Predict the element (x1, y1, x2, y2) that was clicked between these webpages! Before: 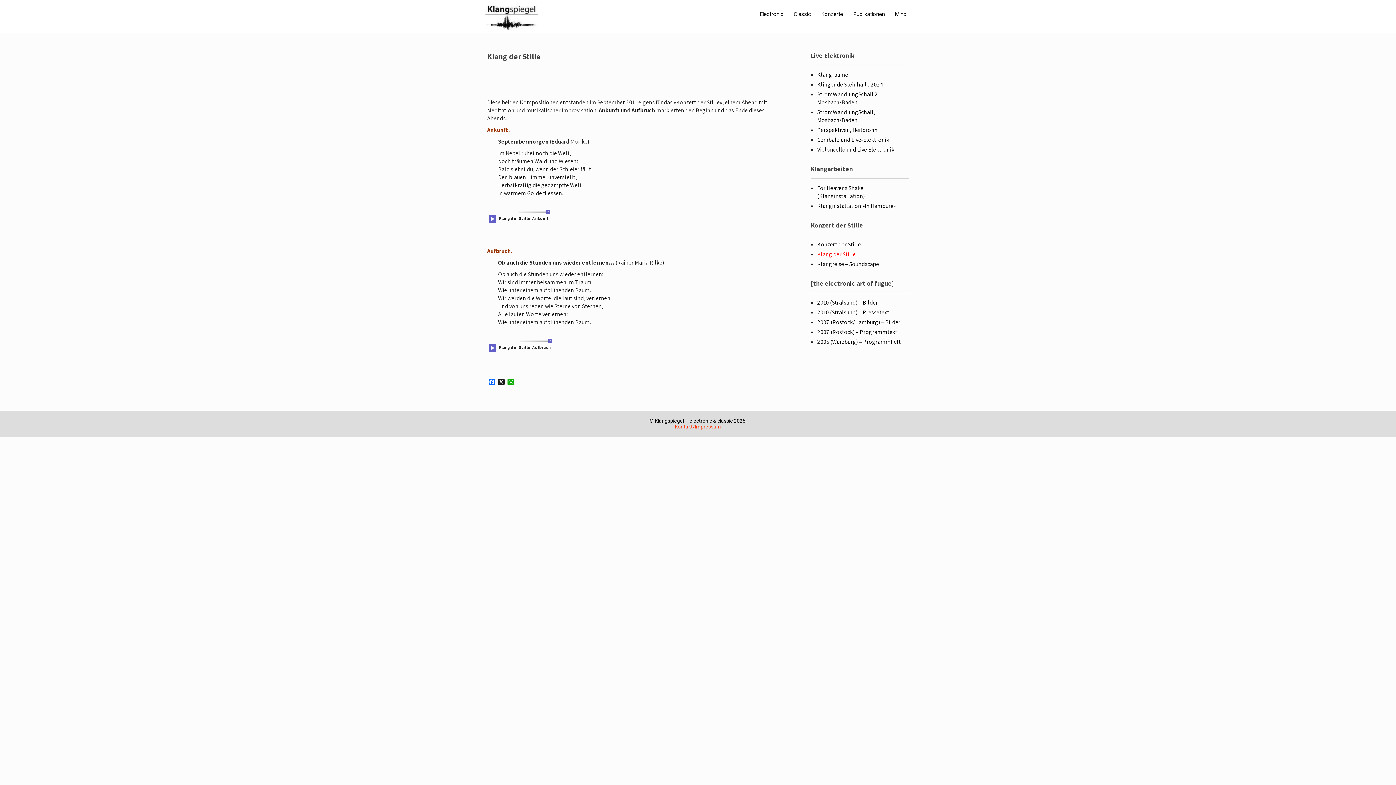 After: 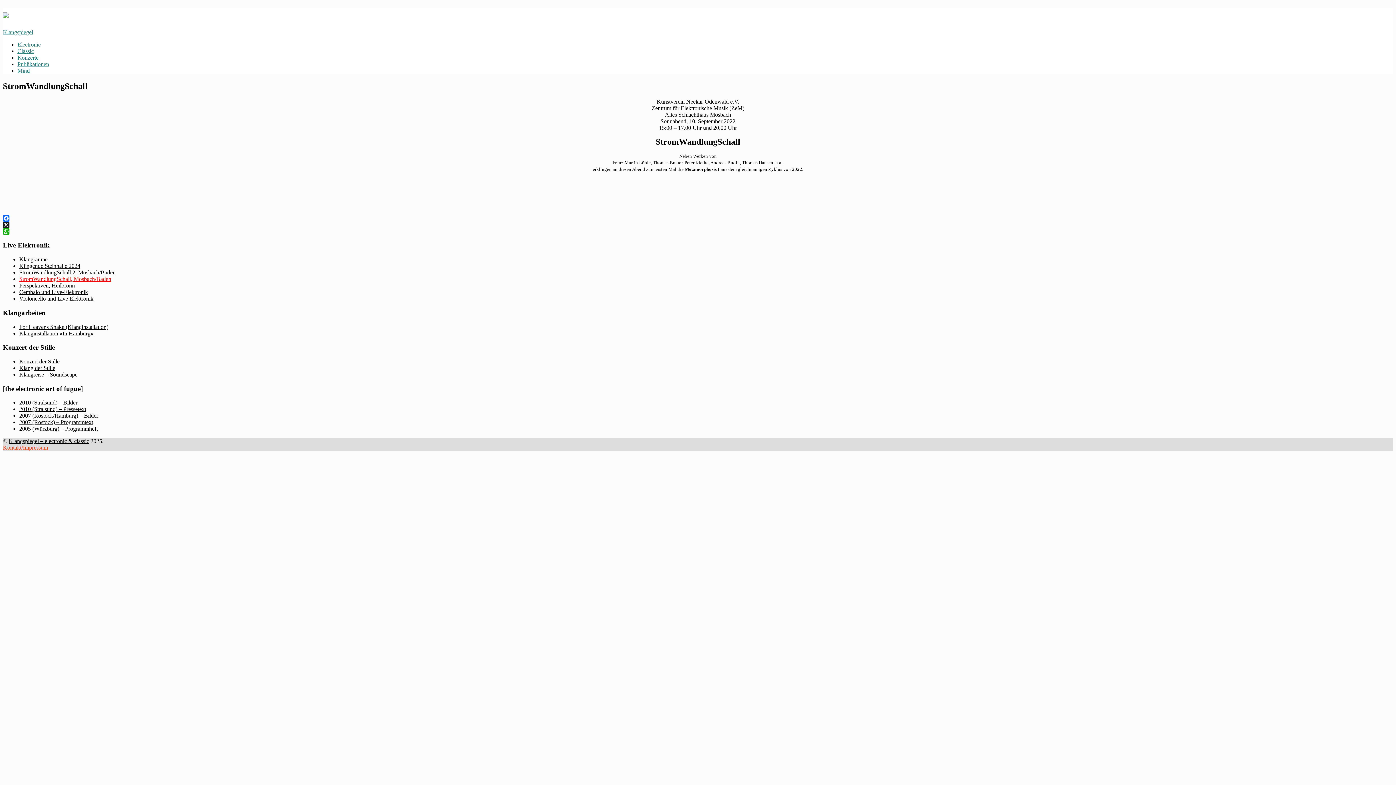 Action: bbox: (817, 108, 875, 124) label: StromWandlungSchall, Mosbach/Baden